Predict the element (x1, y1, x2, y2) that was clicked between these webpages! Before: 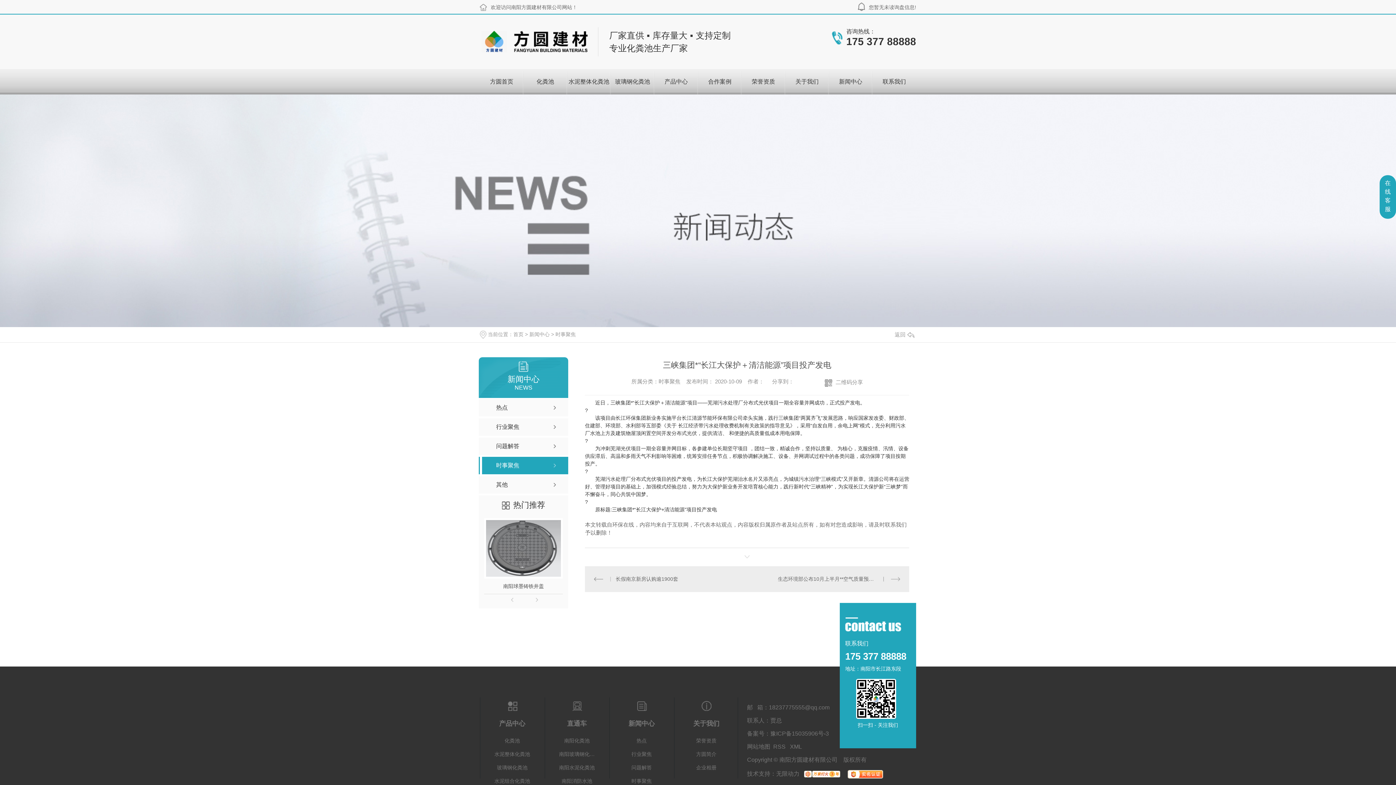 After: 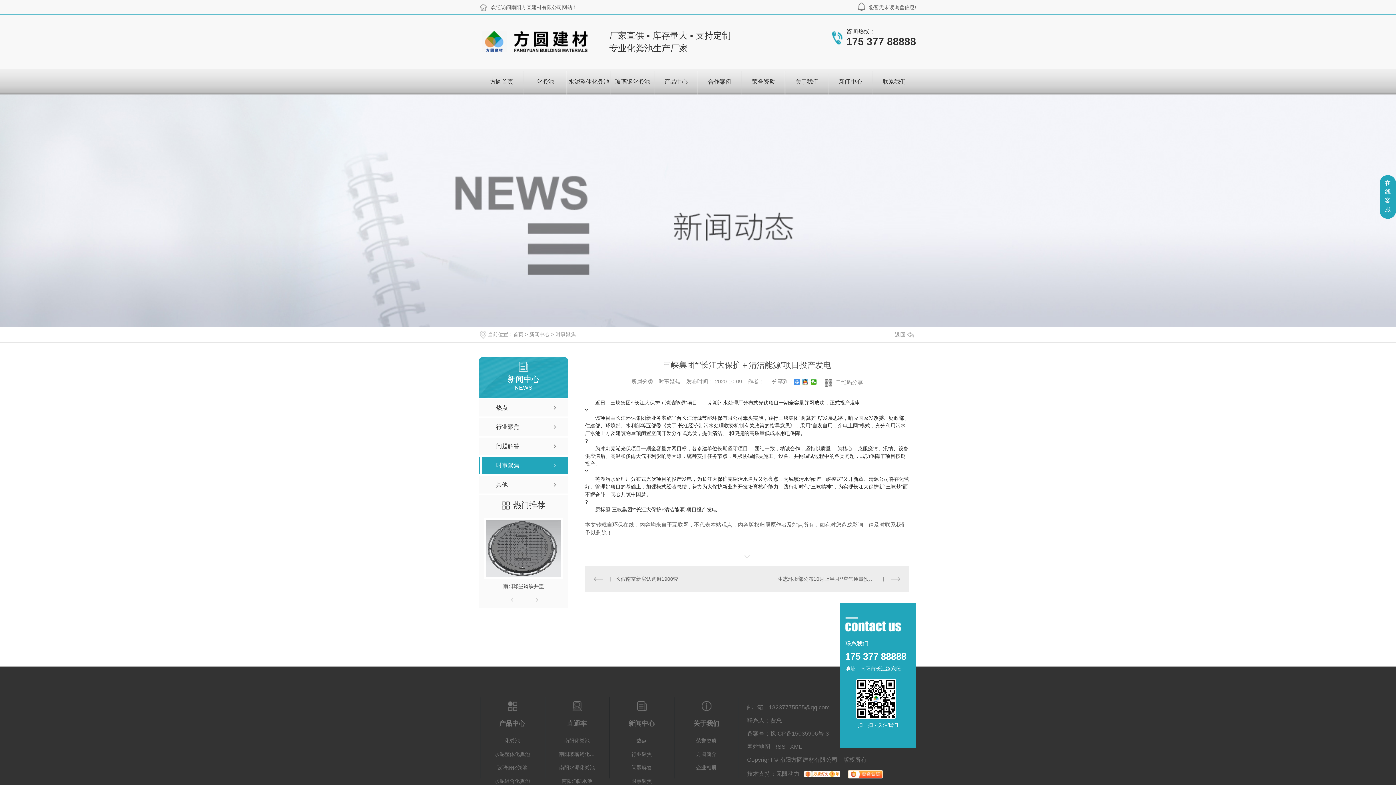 Action: bbox: (846, 771, 883, 777)